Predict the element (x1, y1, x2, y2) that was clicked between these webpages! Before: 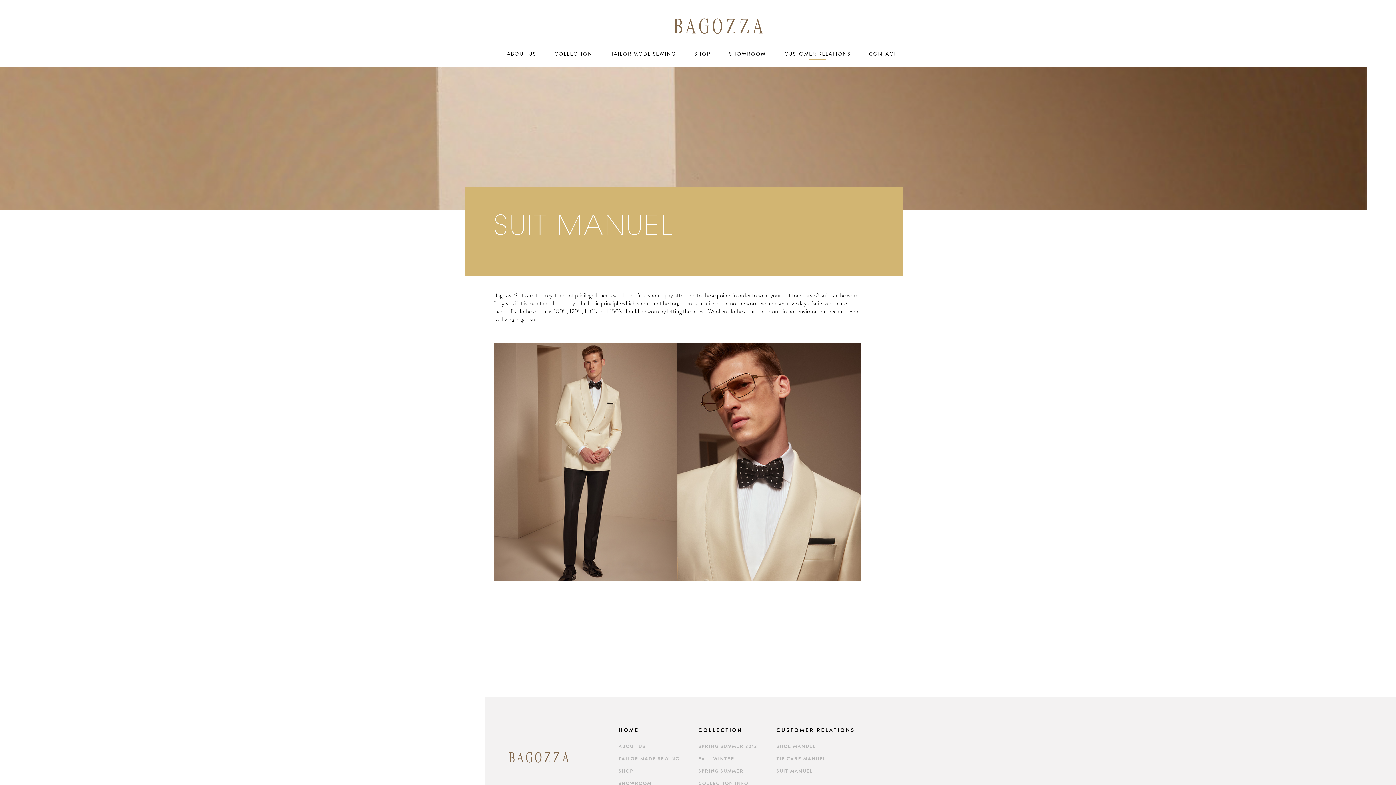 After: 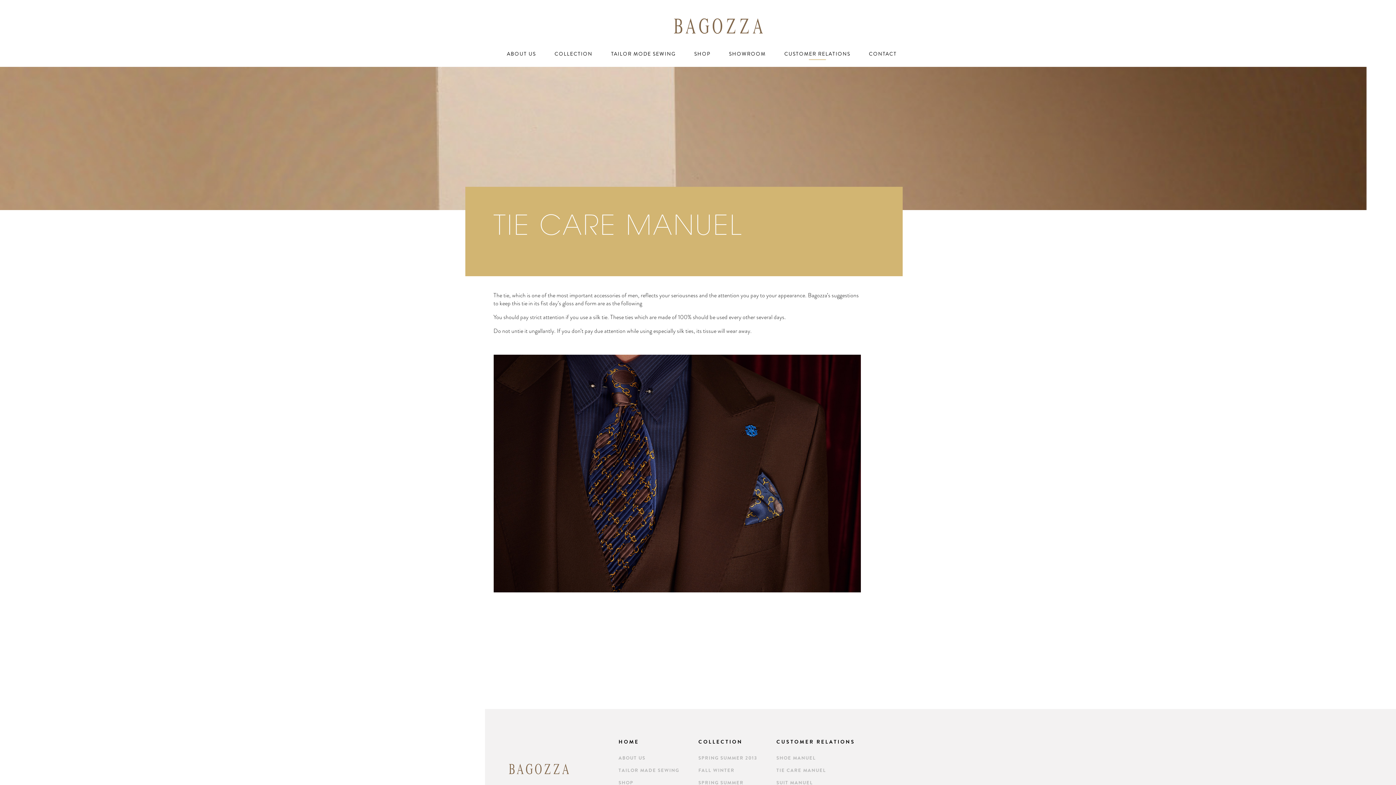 Action: label: TIE CARE MANUEL bbox: (776, 755, 826, 763)